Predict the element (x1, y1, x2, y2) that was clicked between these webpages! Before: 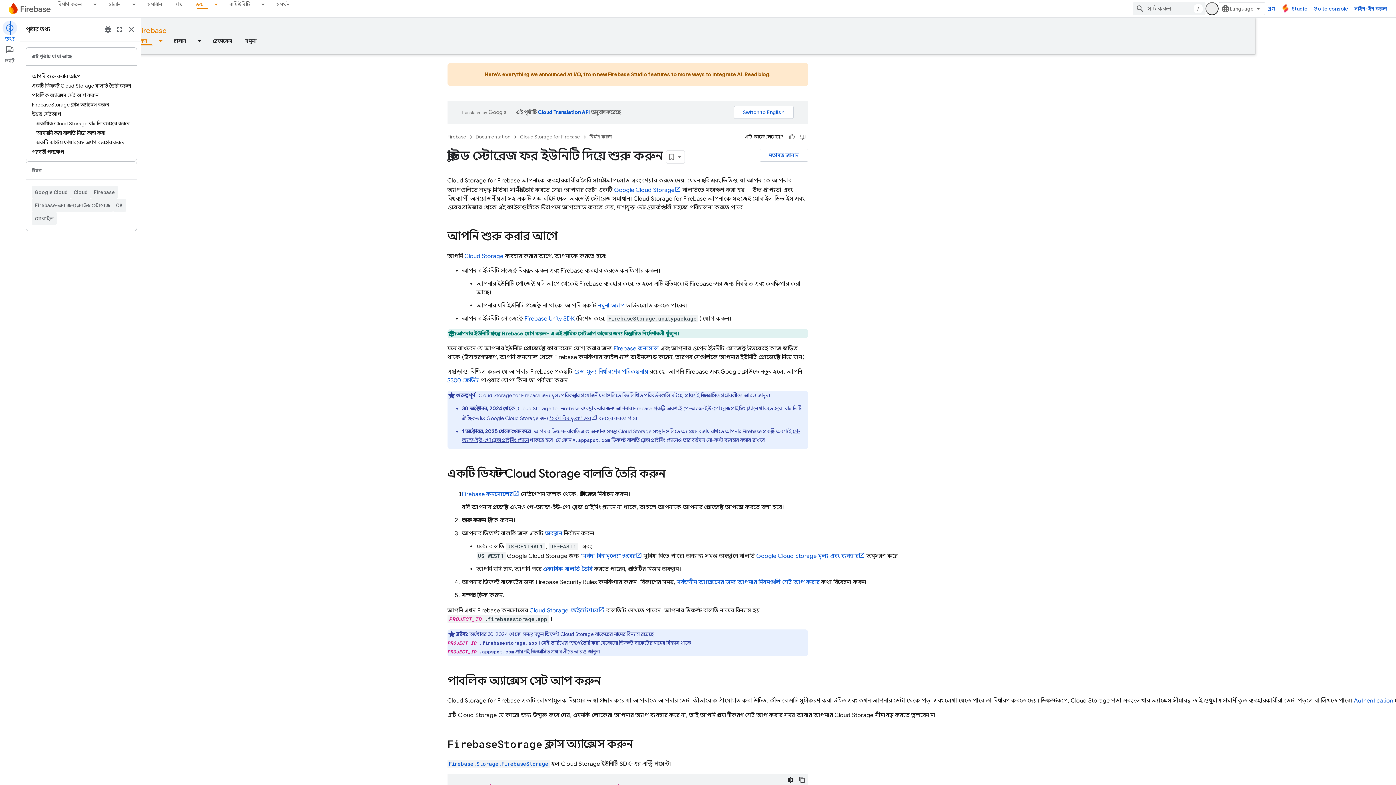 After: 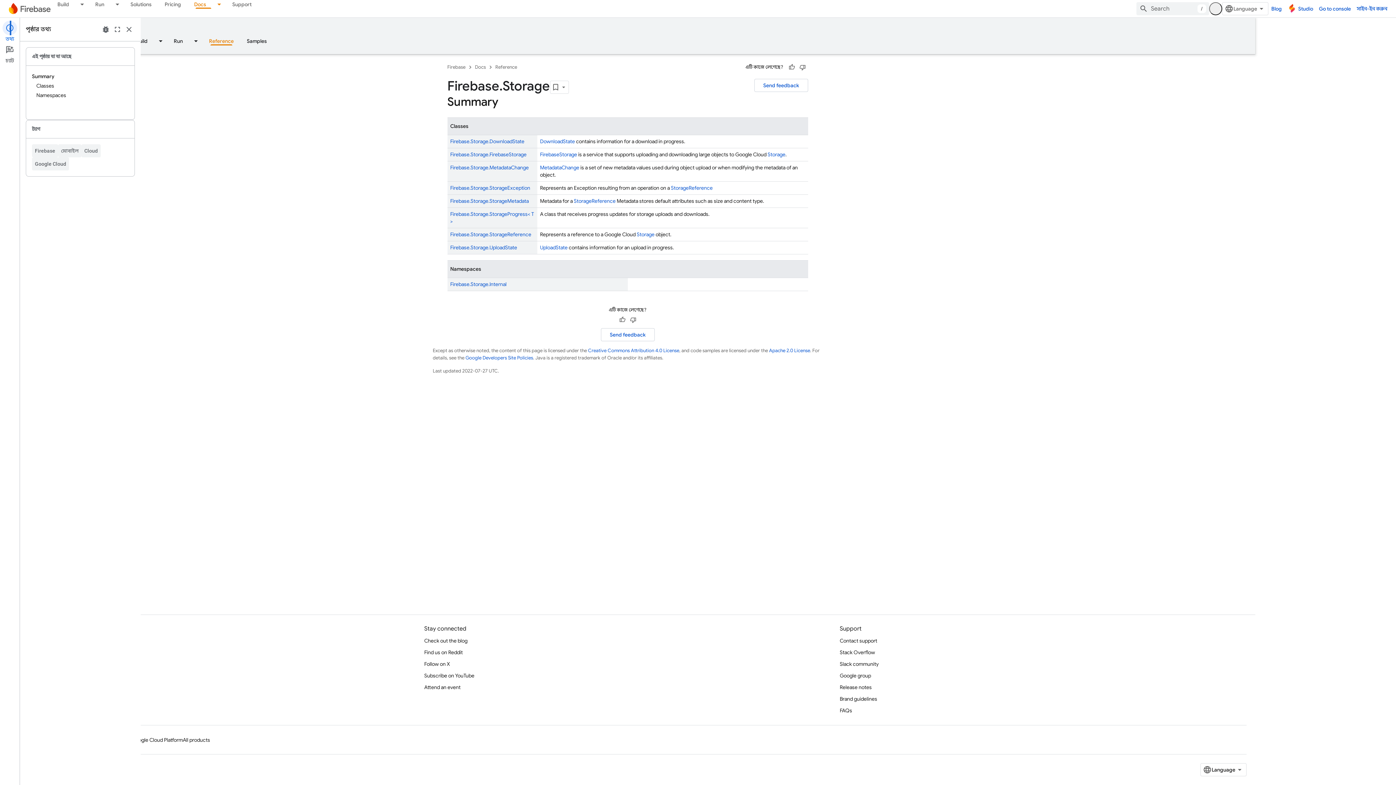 Action: label: Cloud Storage bbox: (464, 252, 503, 260)